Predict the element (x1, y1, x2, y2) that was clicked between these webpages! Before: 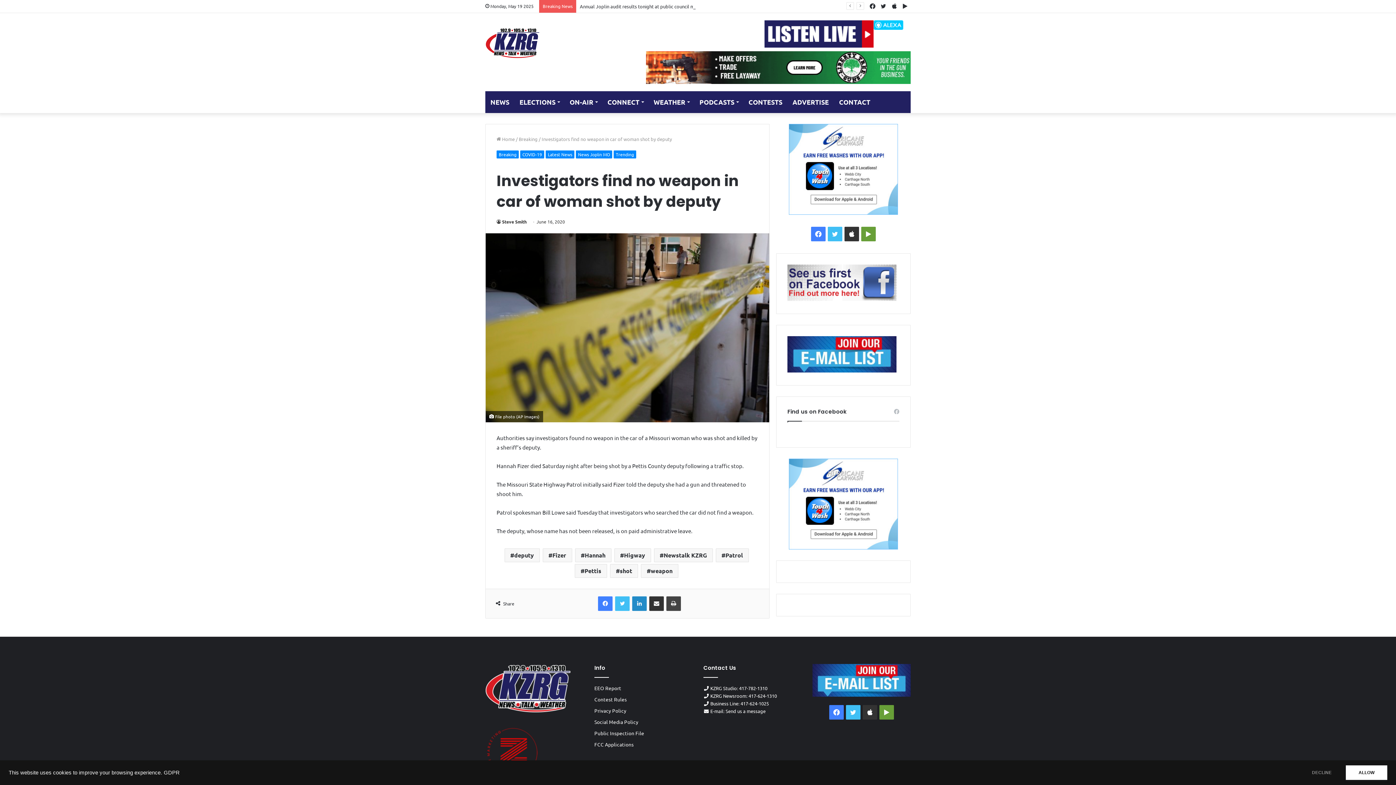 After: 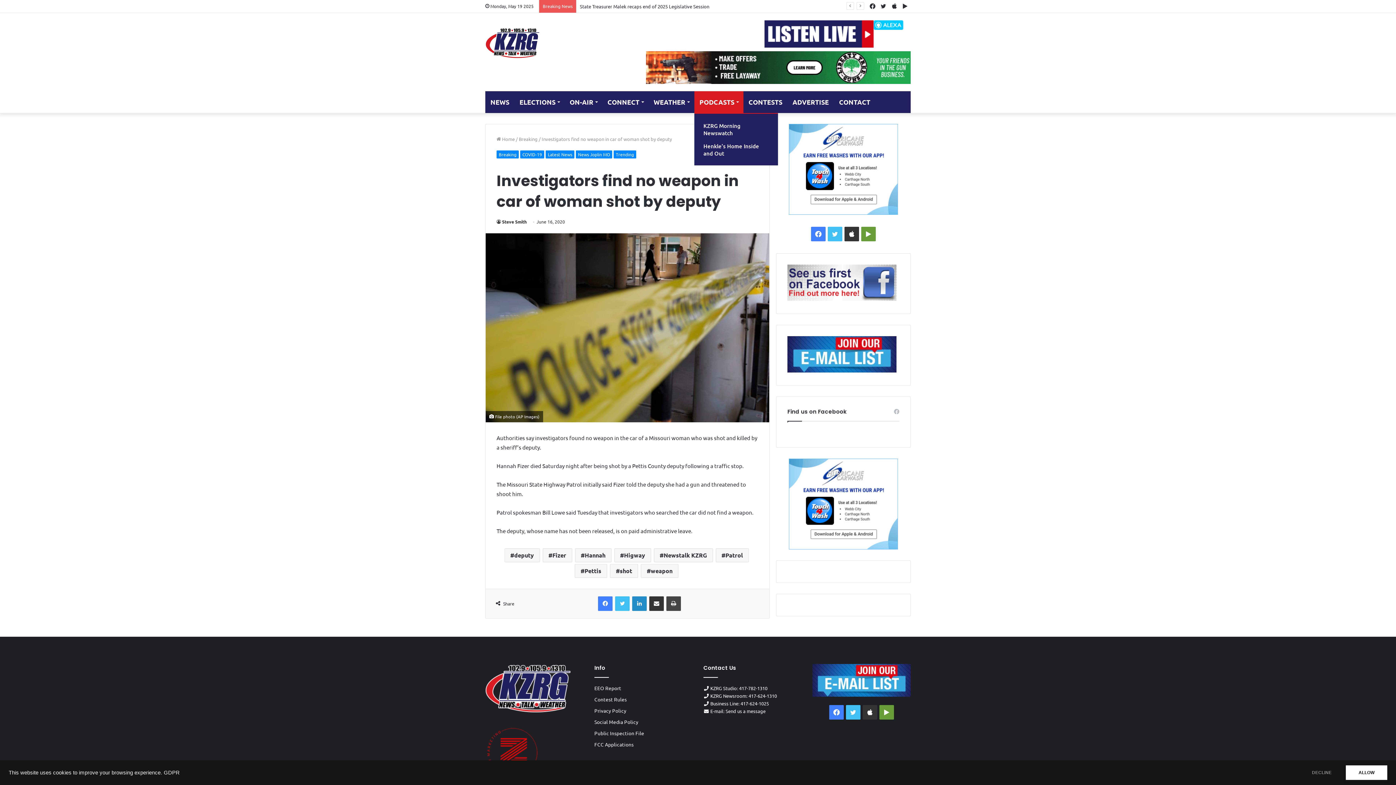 Action: label: PODCASTS bbox: (694, 91, 743, 113)